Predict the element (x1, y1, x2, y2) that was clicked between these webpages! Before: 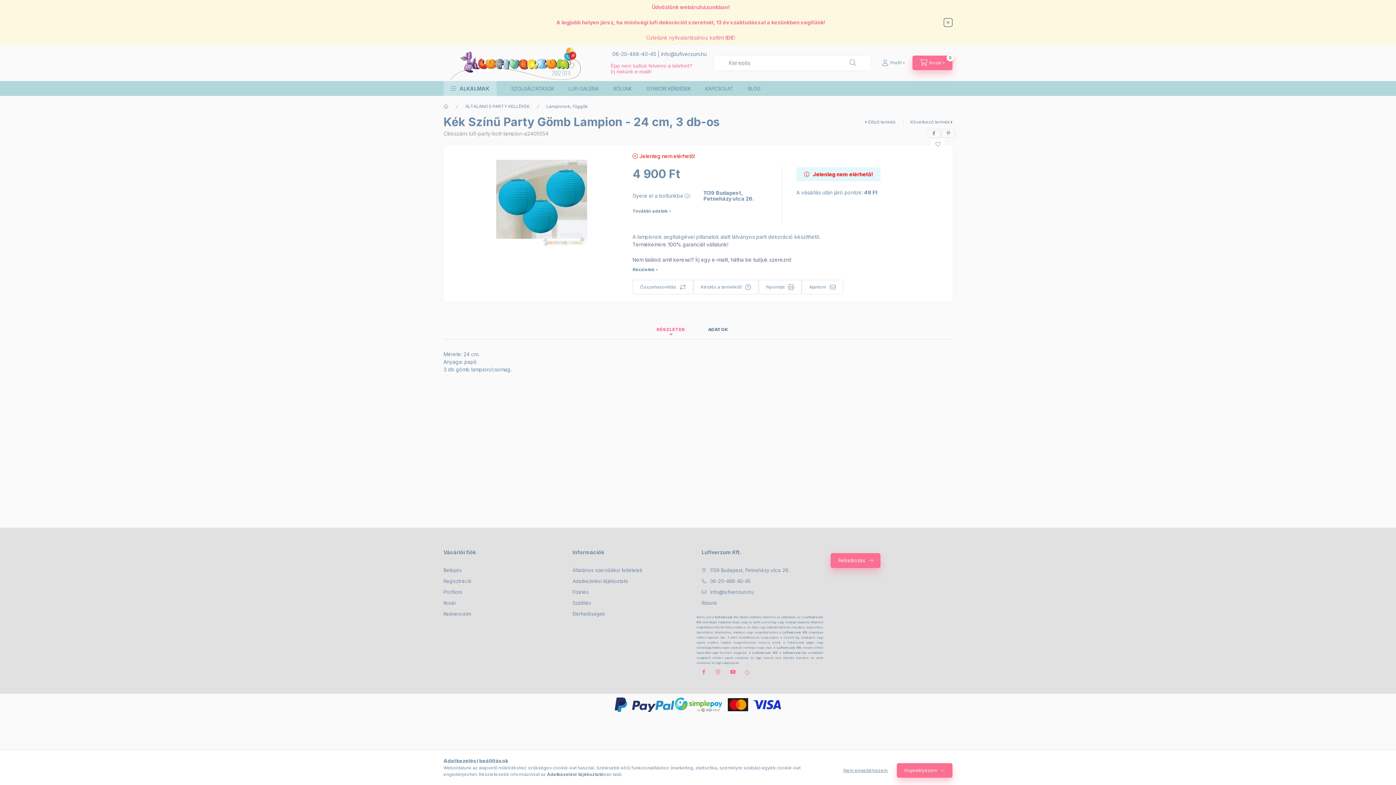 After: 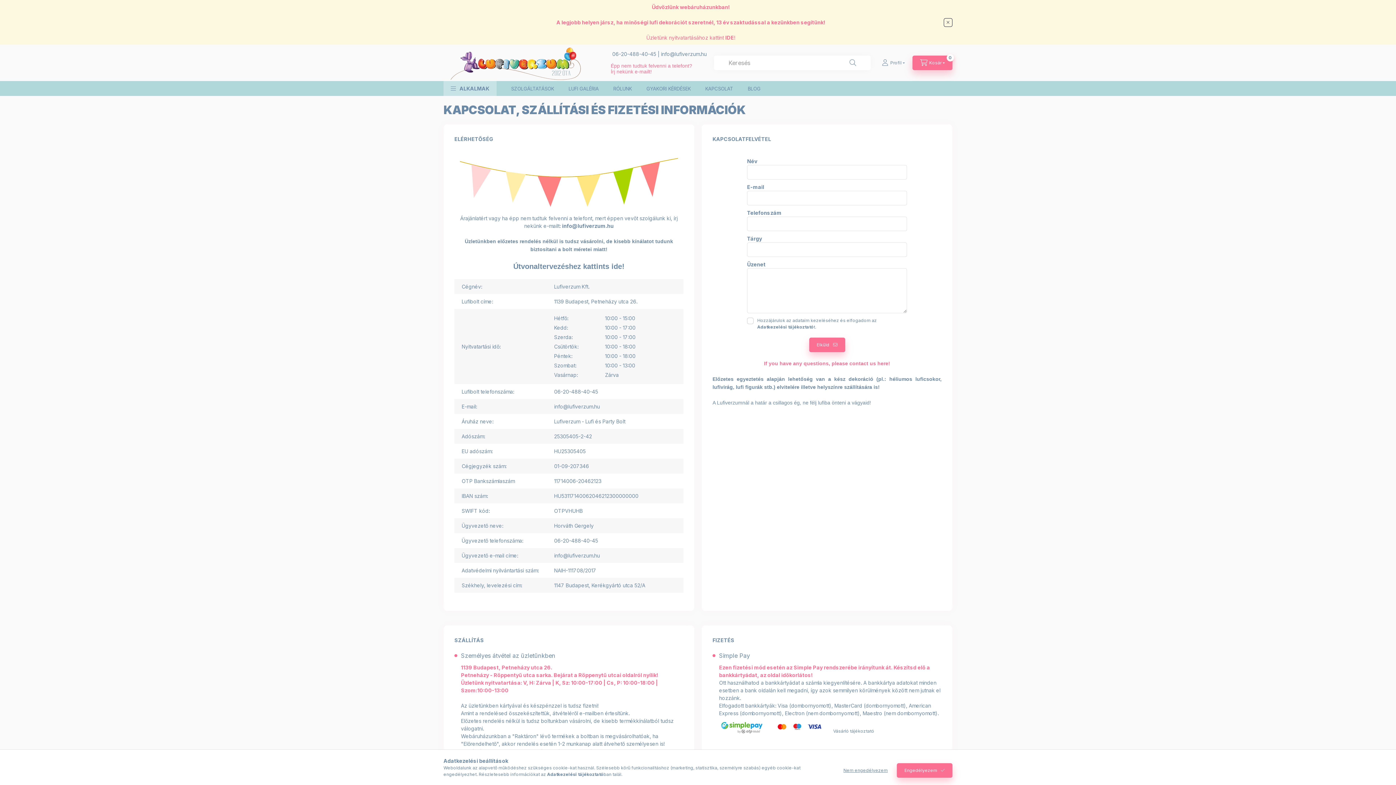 Action: label: Elérhetőségek bbox: (572, 610, 605, 617)